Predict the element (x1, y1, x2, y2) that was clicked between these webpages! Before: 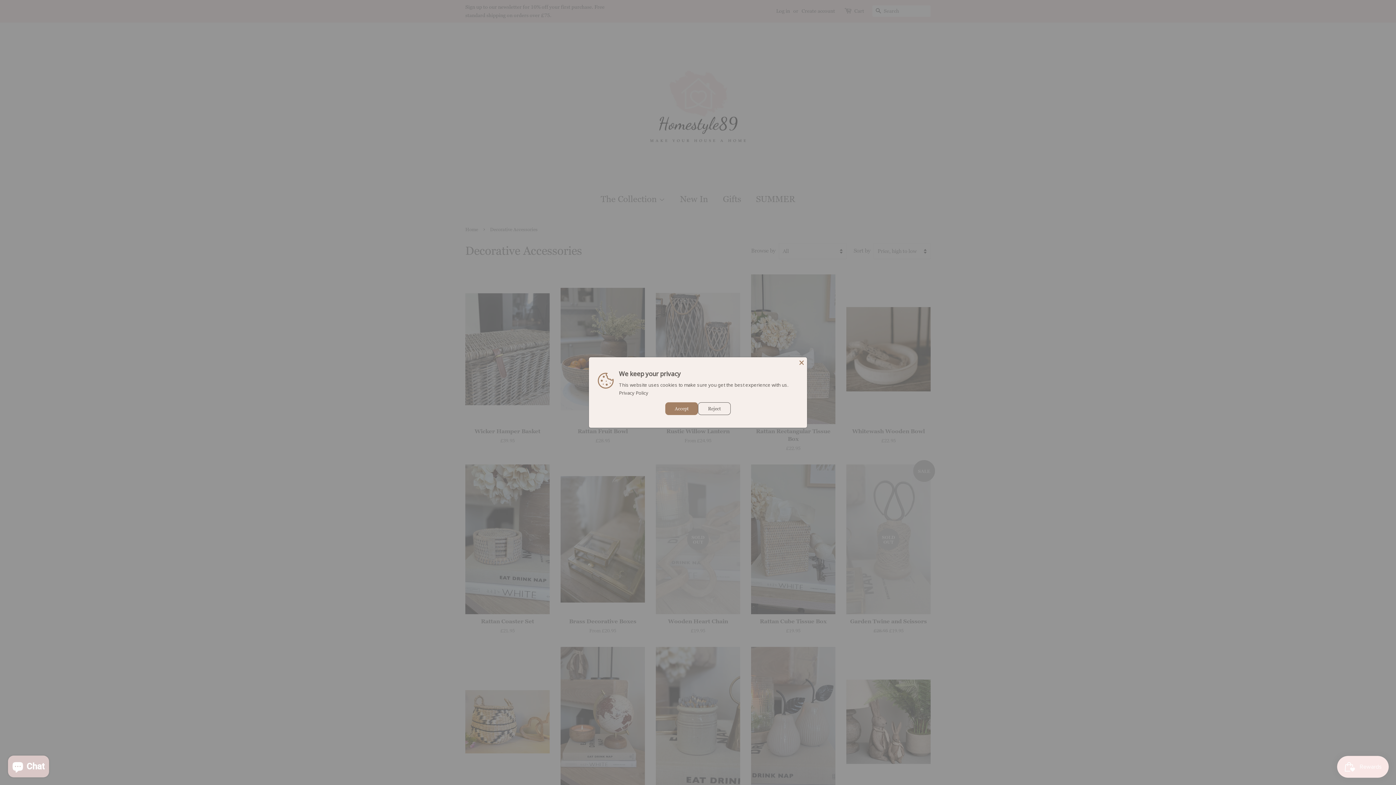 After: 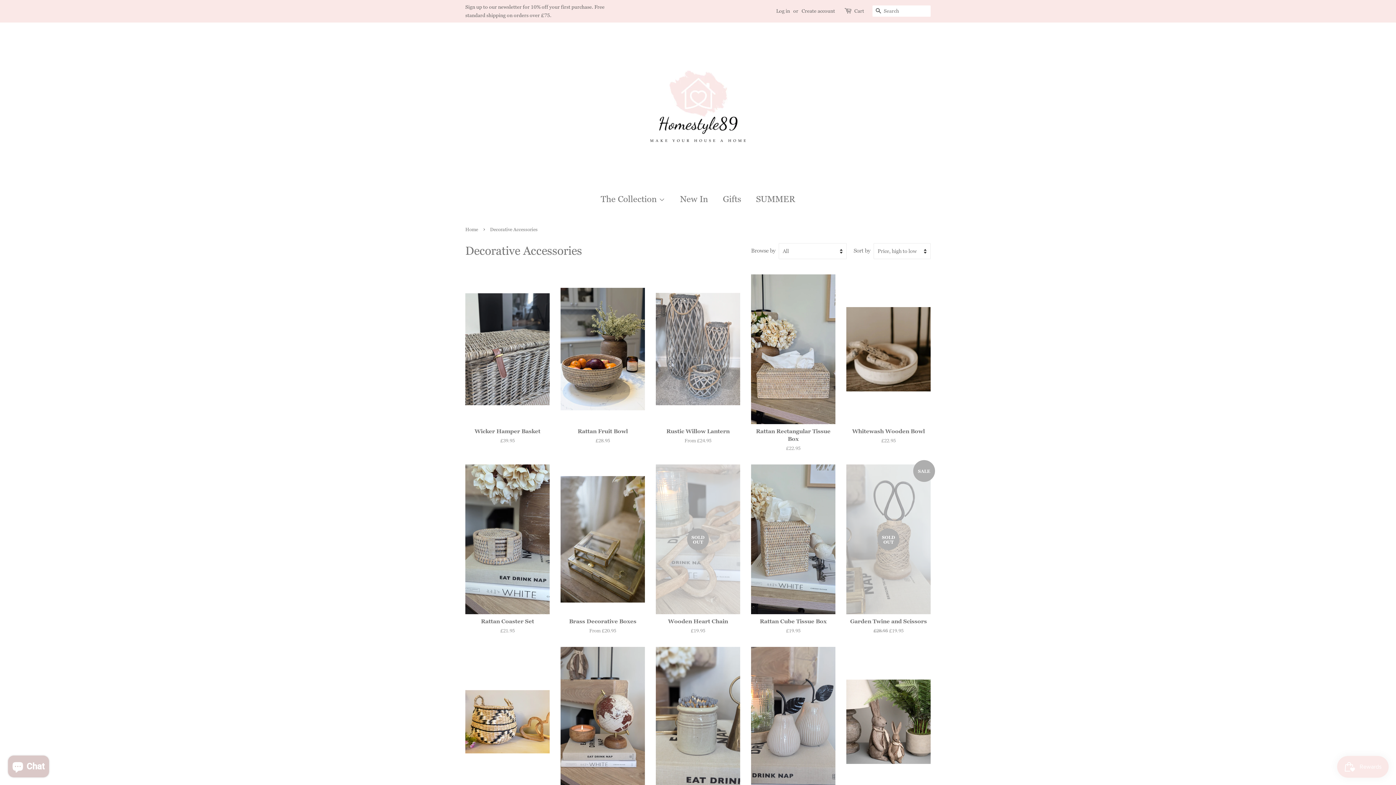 Action: label: Accept bbox: (665, 402, 698, 415)